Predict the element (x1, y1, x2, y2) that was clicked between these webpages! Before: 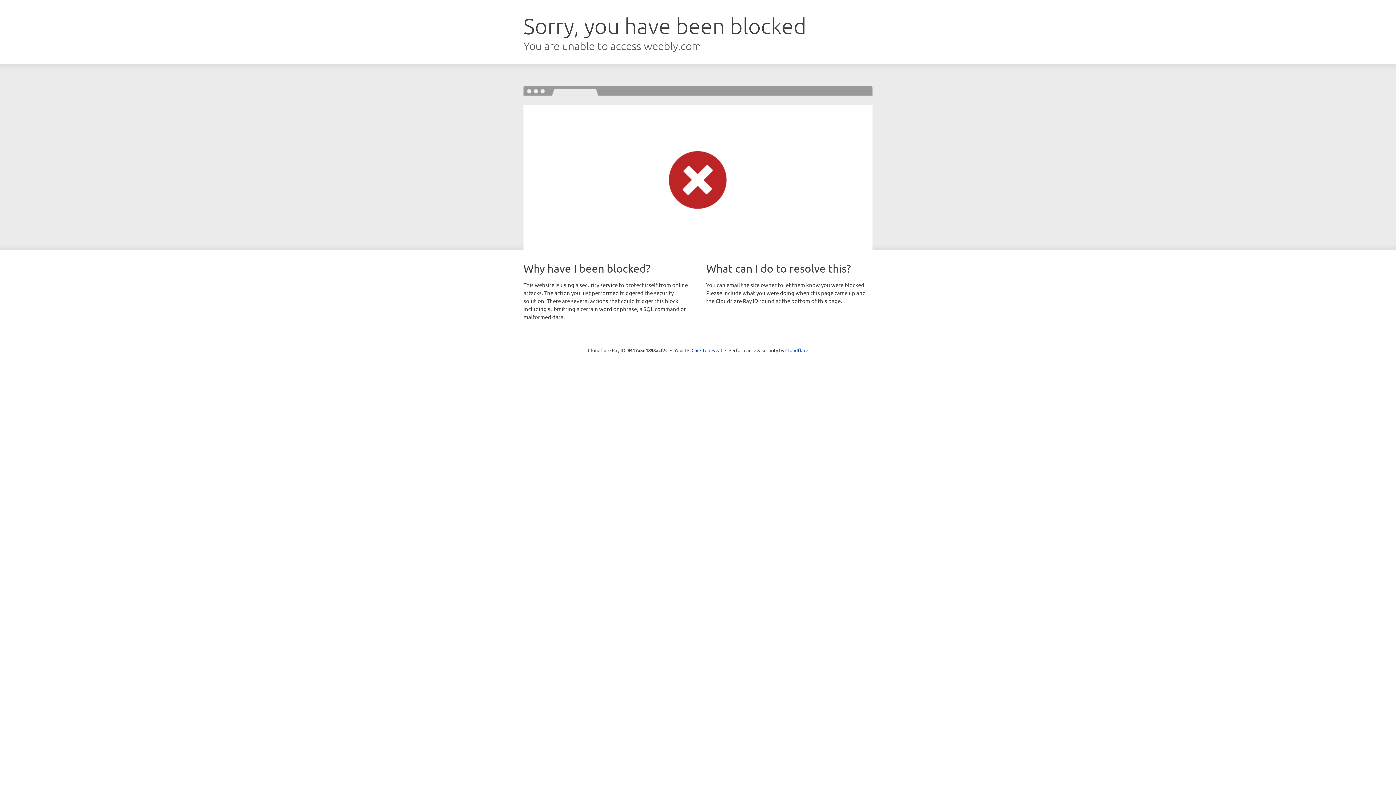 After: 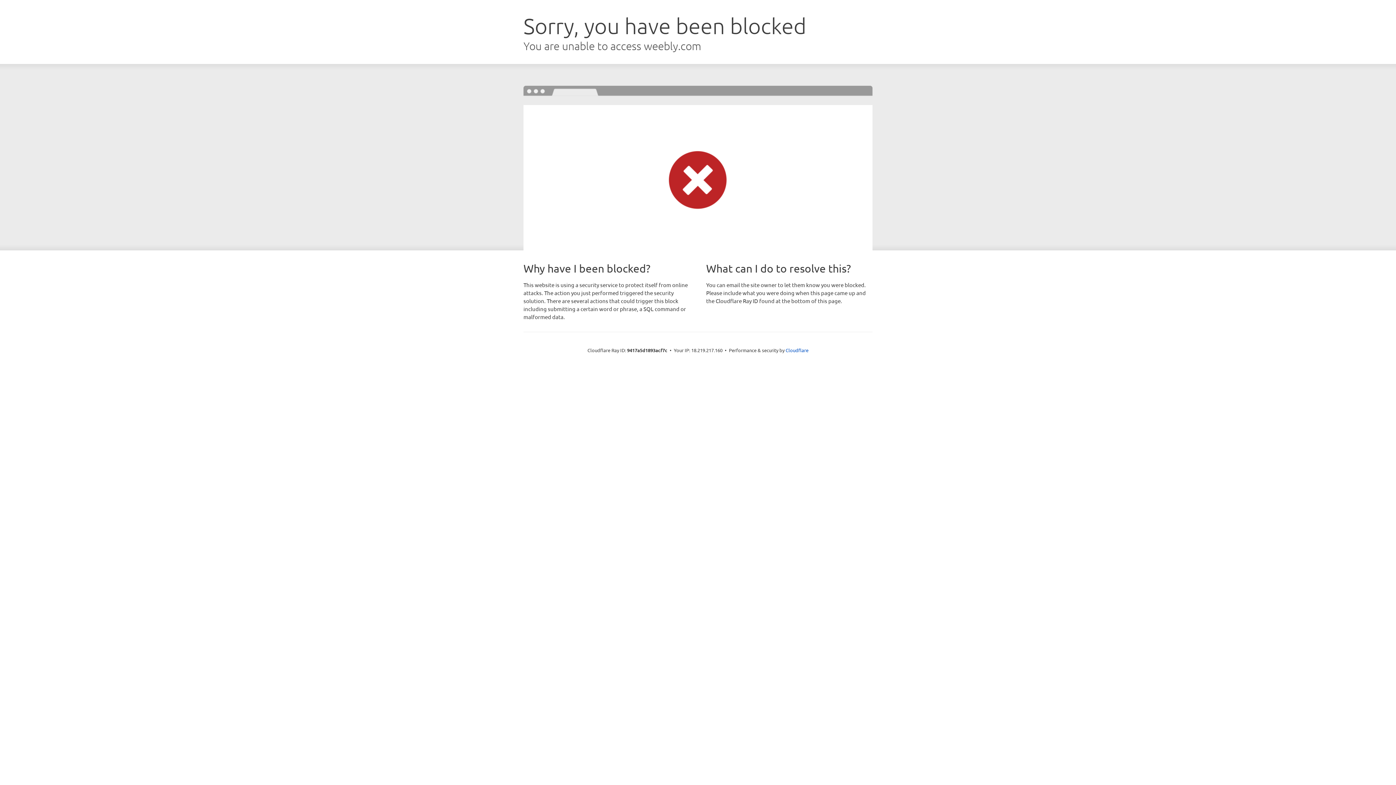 Action: label: Click to reveal bbox: (691, 346, 722, 353)